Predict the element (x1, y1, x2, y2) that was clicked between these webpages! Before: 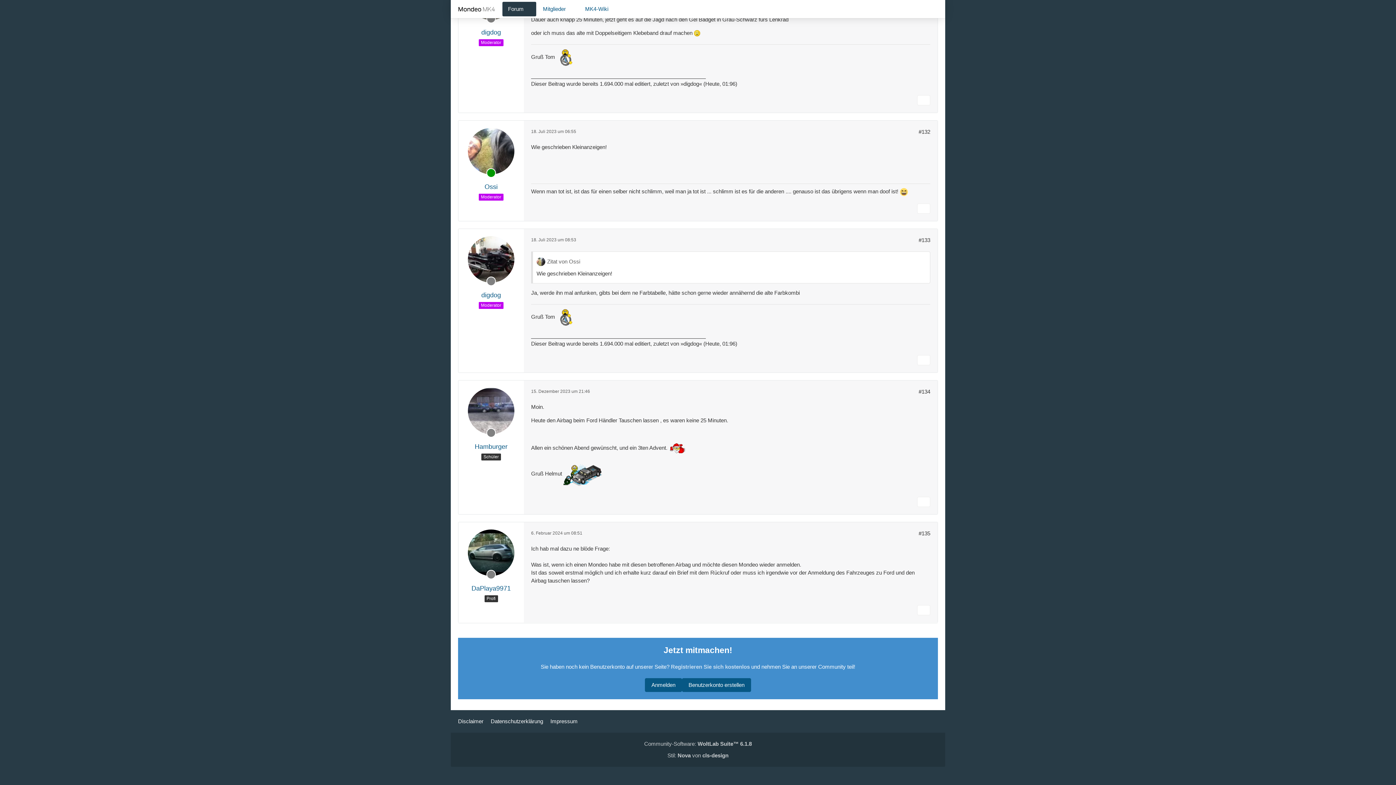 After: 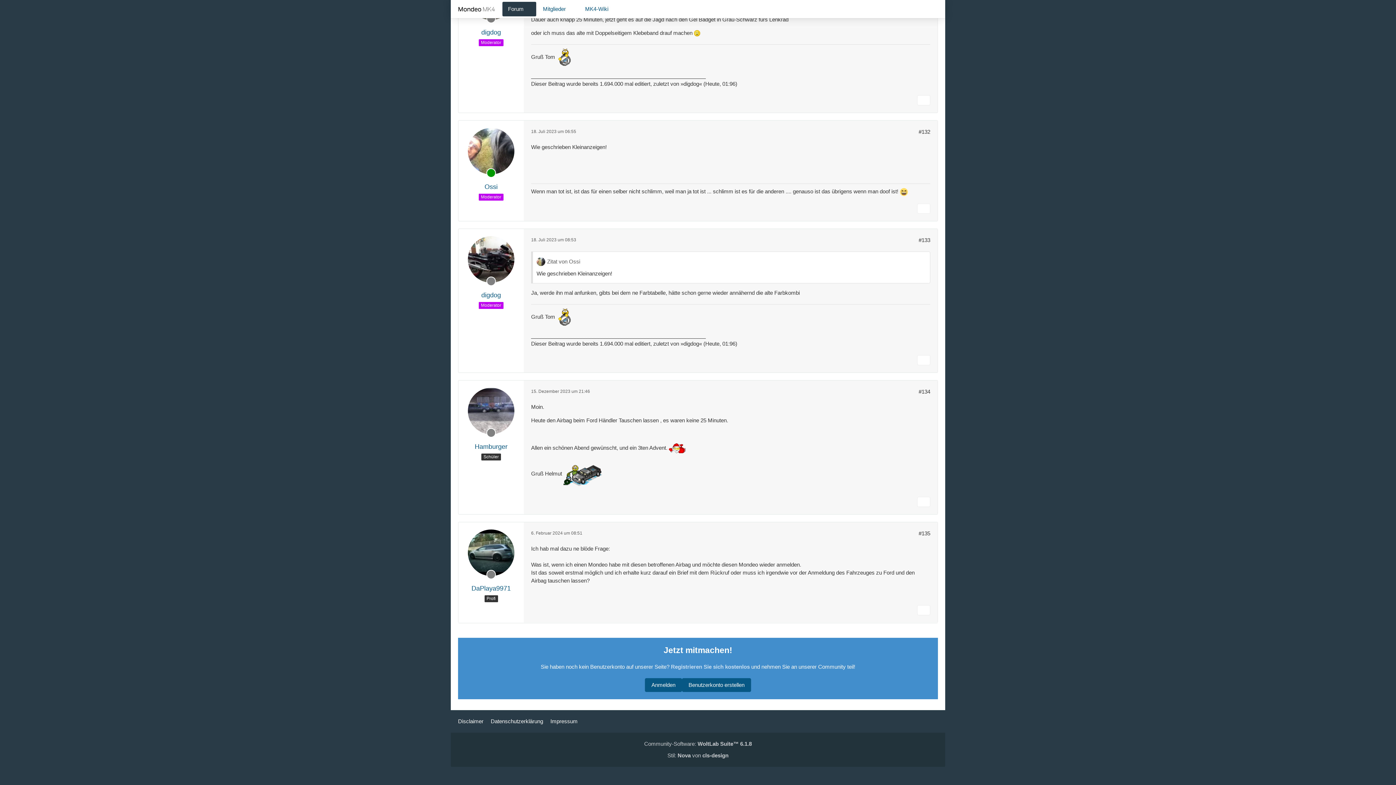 Action: bbox: (918, 530, 930, 536) label: #135